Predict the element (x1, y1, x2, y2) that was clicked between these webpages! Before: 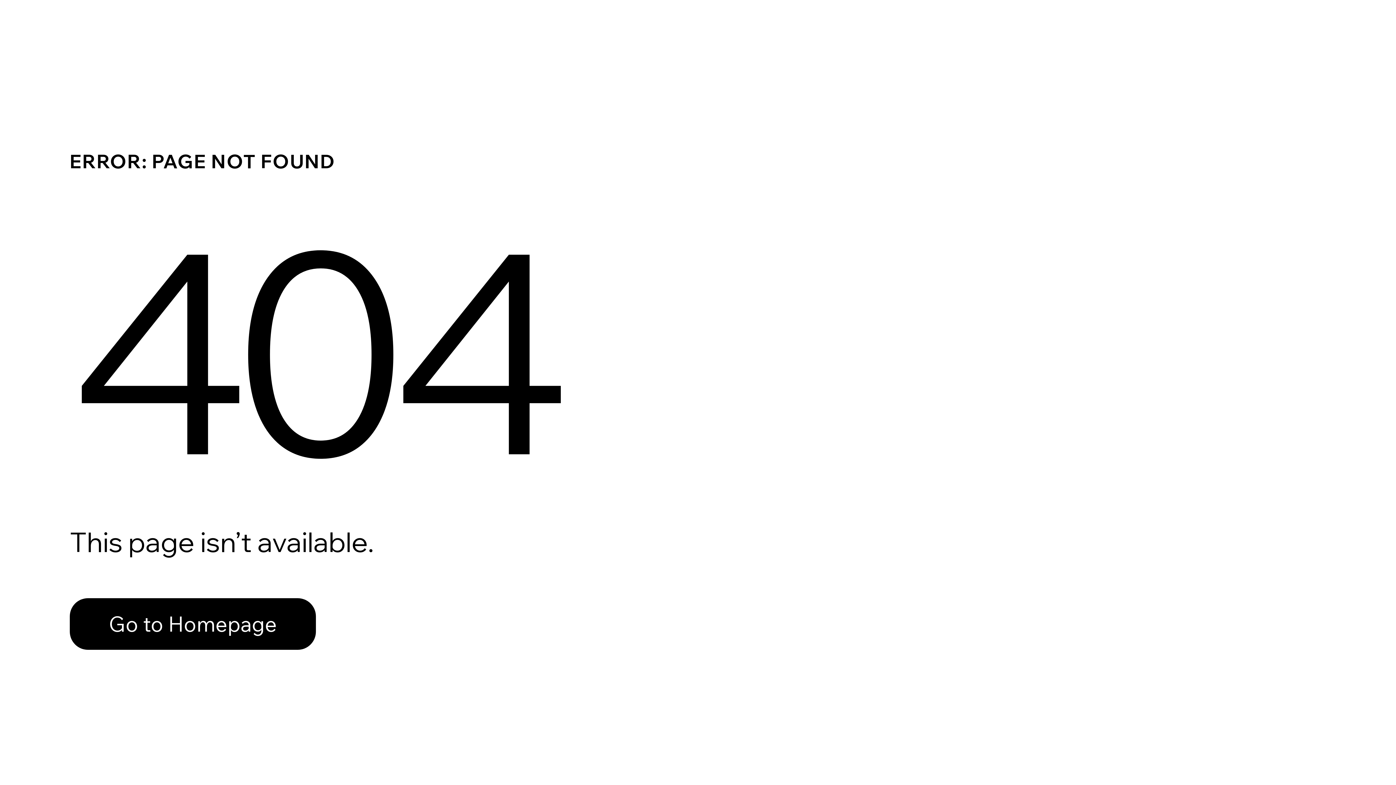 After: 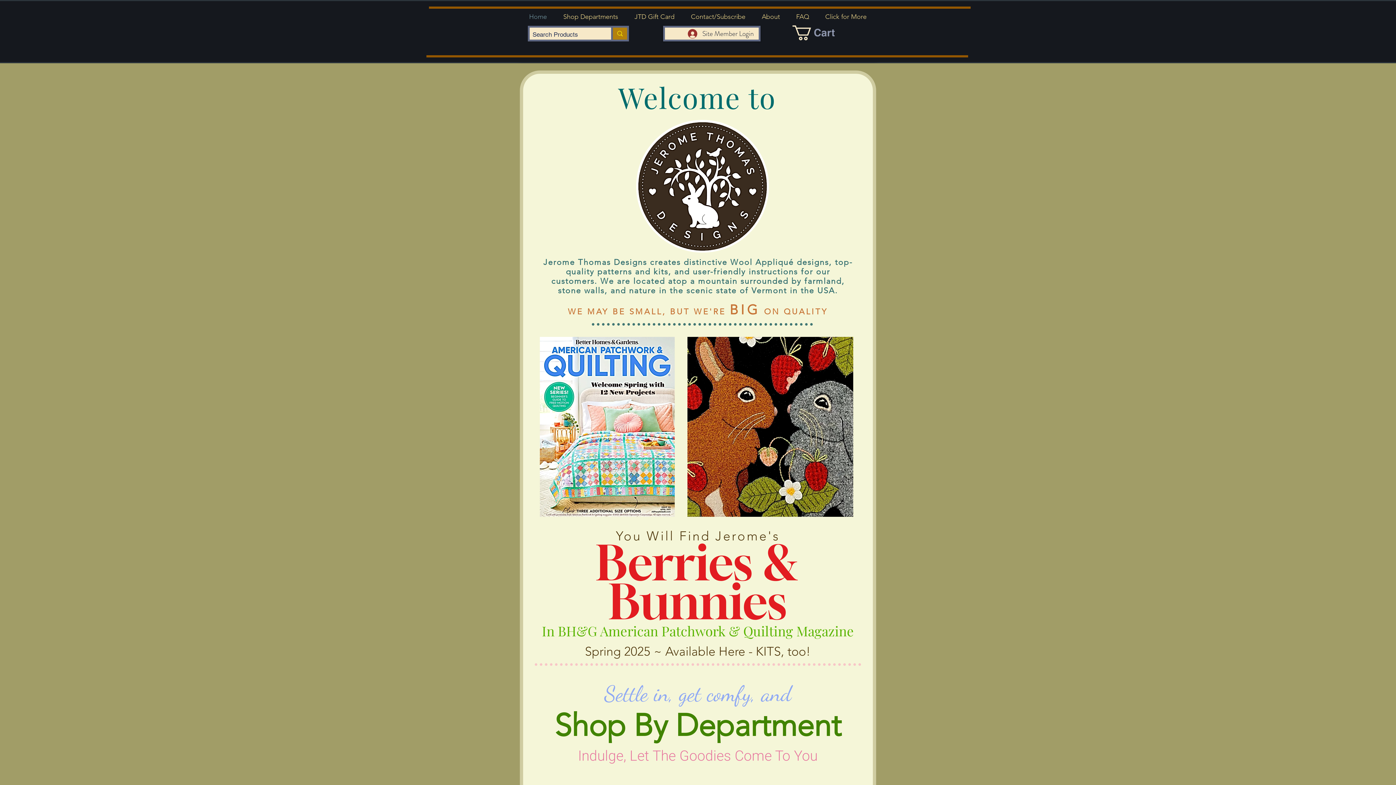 Action: label: Go to Homepage bbox: (69, 598, 316, 650)